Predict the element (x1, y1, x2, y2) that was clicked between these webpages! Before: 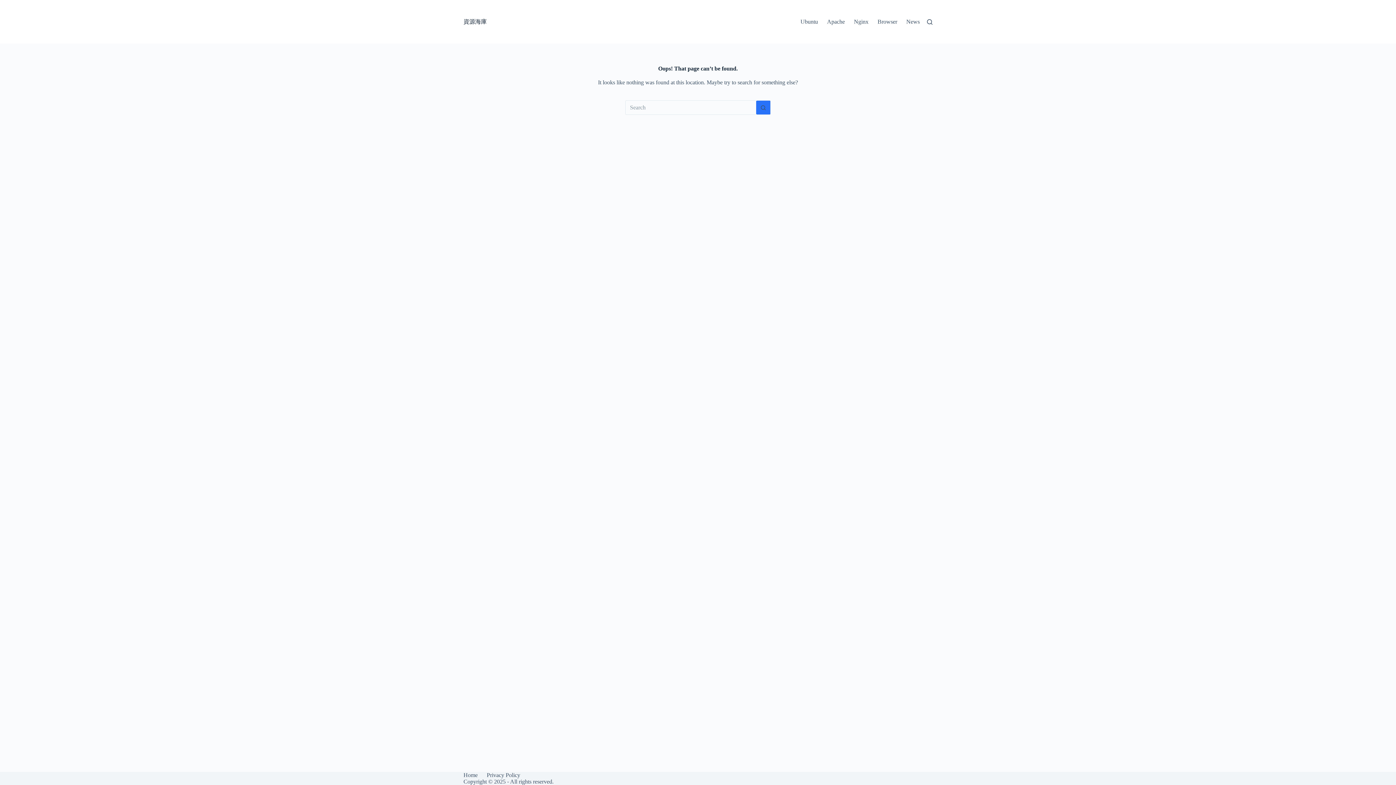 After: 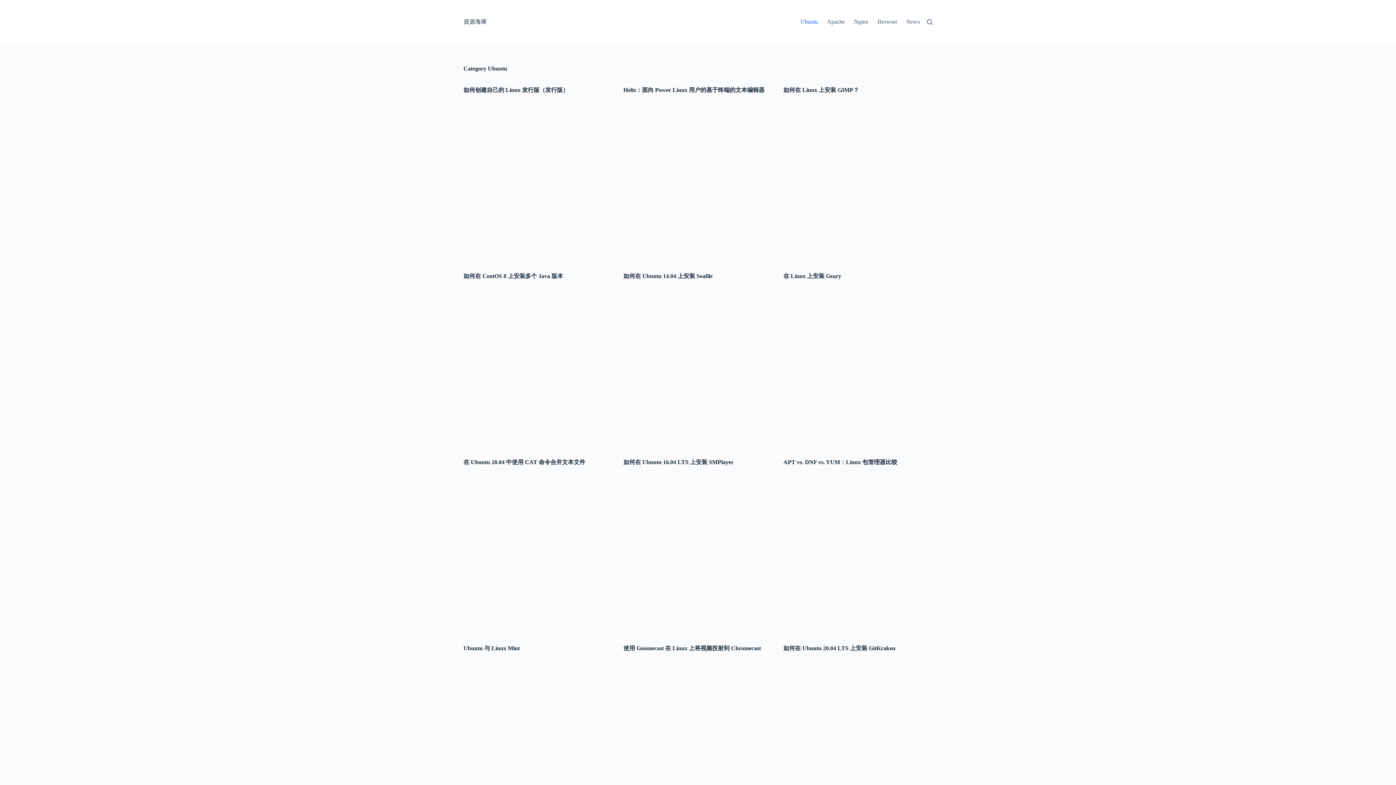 Action: label: Ubuntu bbox: (800, 0, 822, 43)